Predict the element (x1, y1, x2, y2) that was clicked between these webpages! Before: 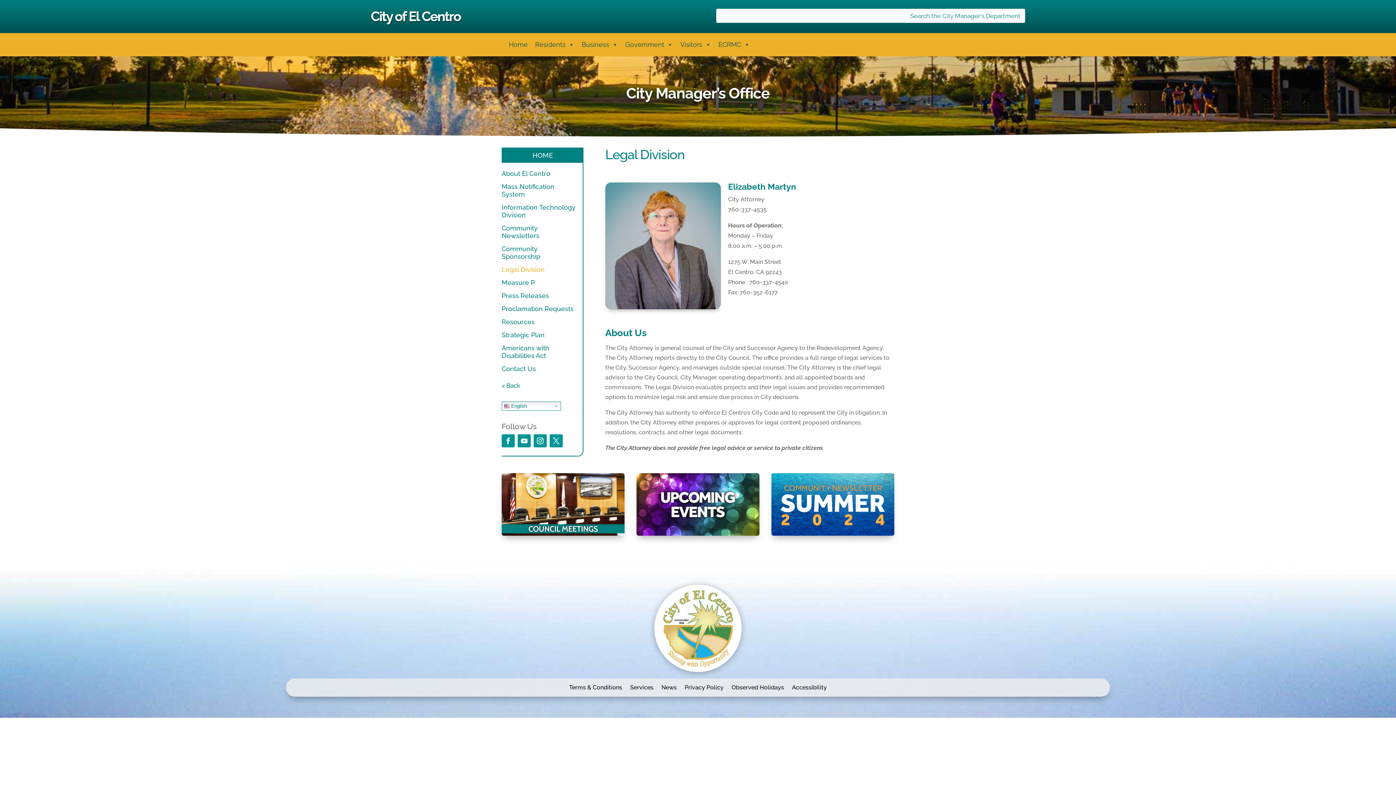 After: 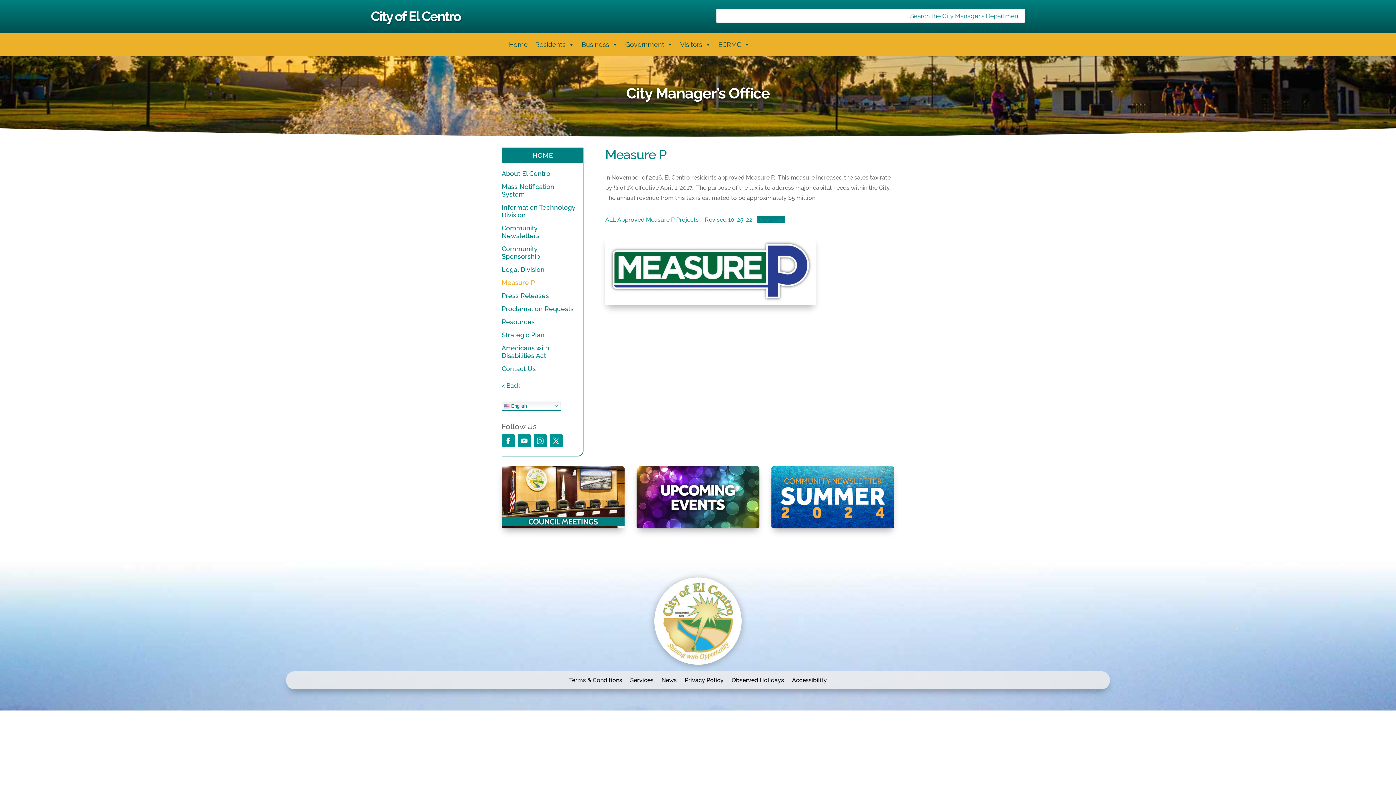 Action: label: Measure P bbox: (501, 276, 538, 286)